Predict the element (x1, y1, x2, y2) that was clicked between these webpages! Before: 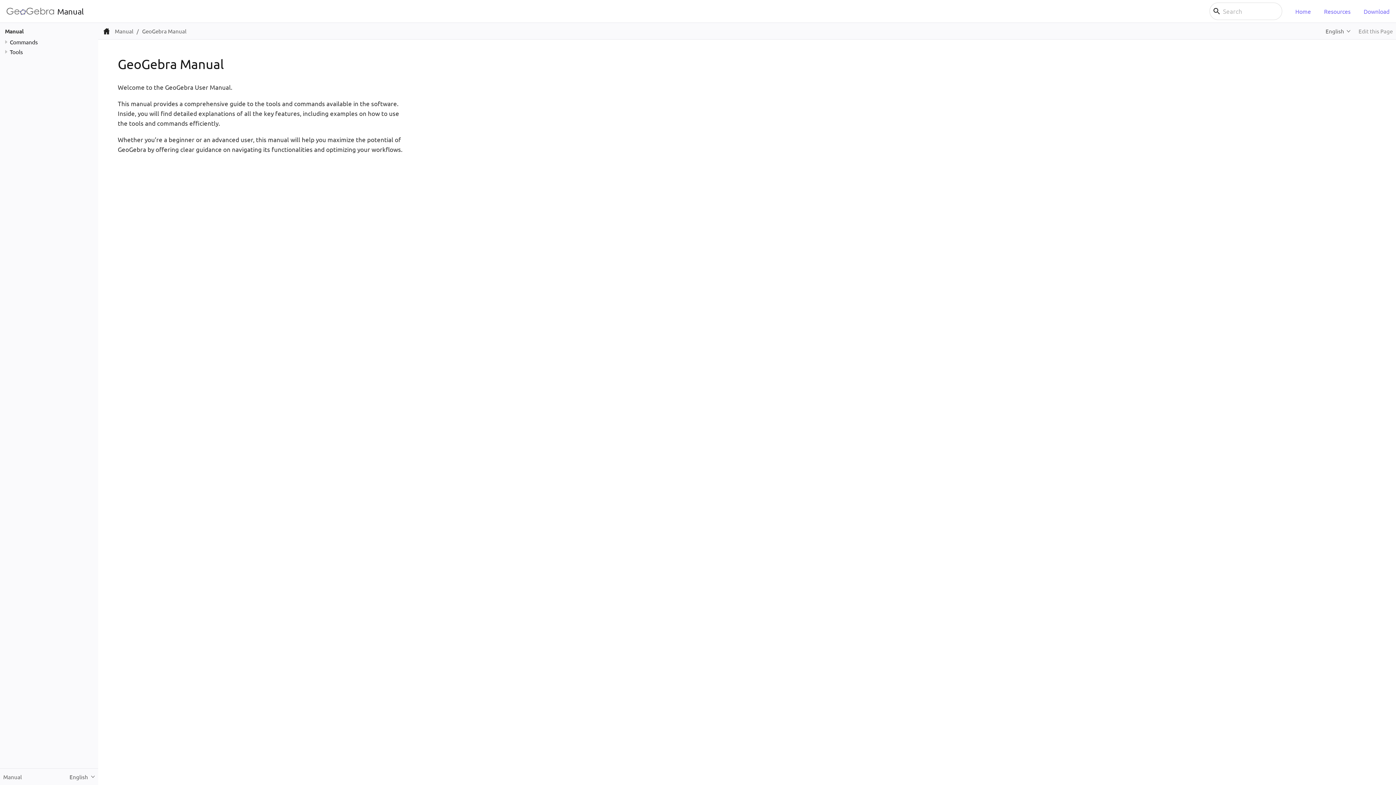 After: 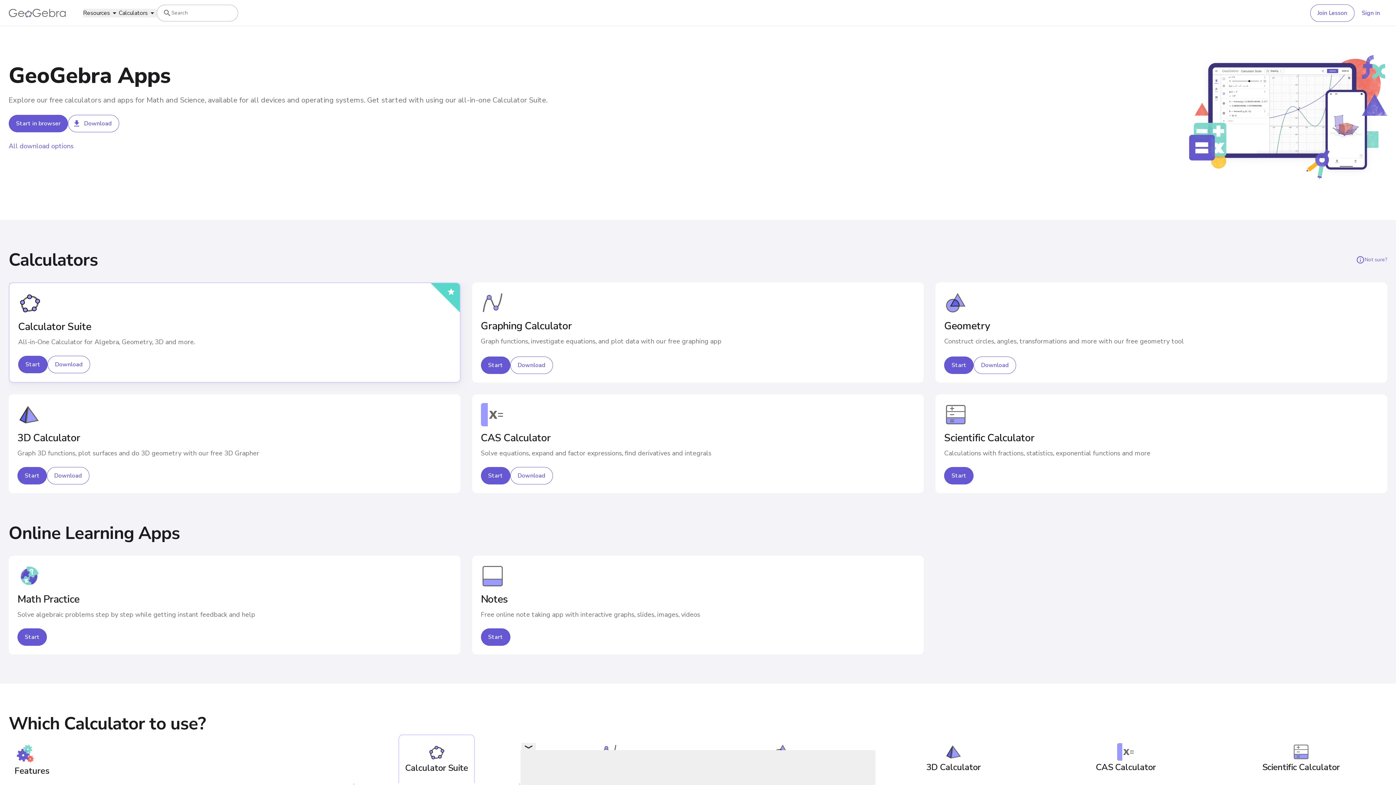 Action: label: Download bbox: (1357, 2, 1396, 19)